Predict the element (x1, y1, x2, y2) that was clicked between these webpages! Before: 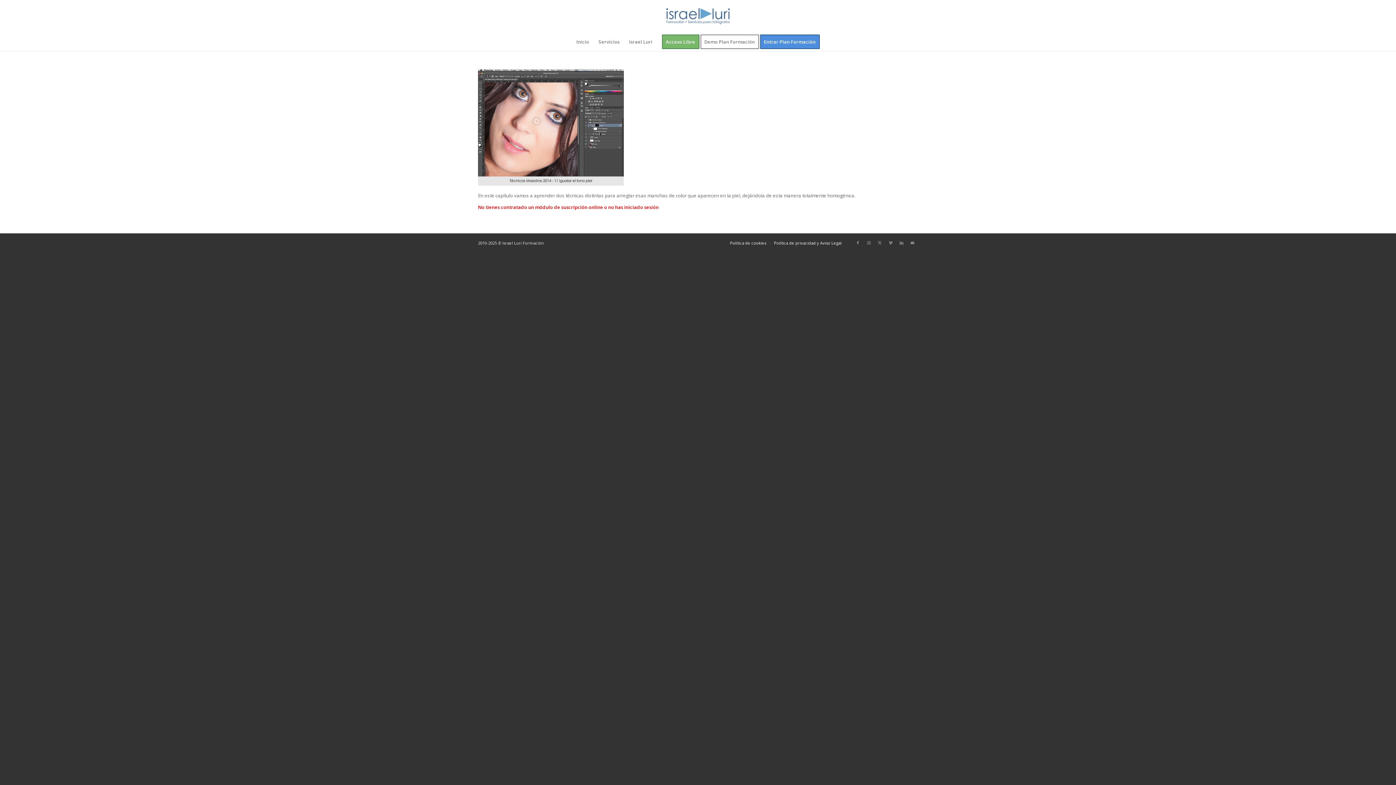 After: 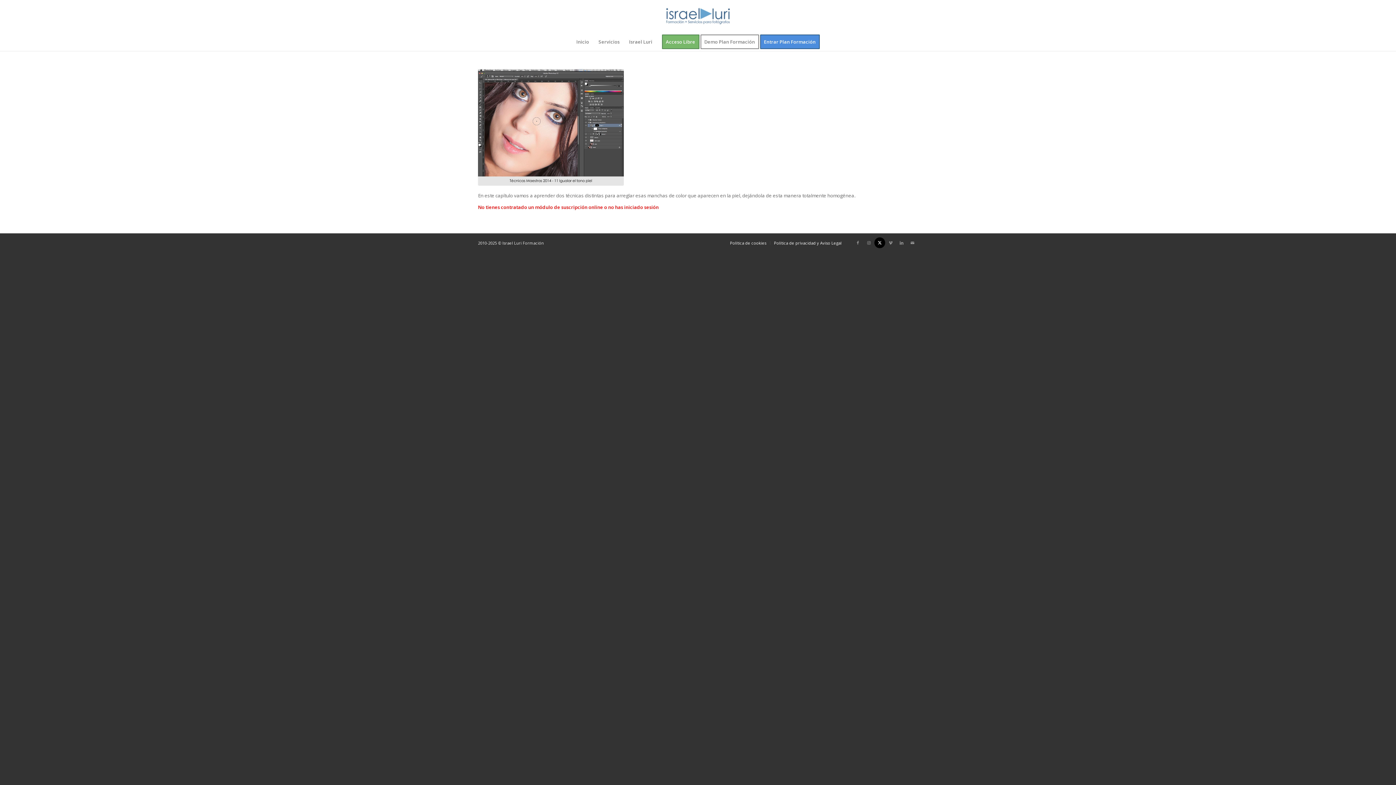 Action: label: Link to X bbox: (874, 237, 885, 248)